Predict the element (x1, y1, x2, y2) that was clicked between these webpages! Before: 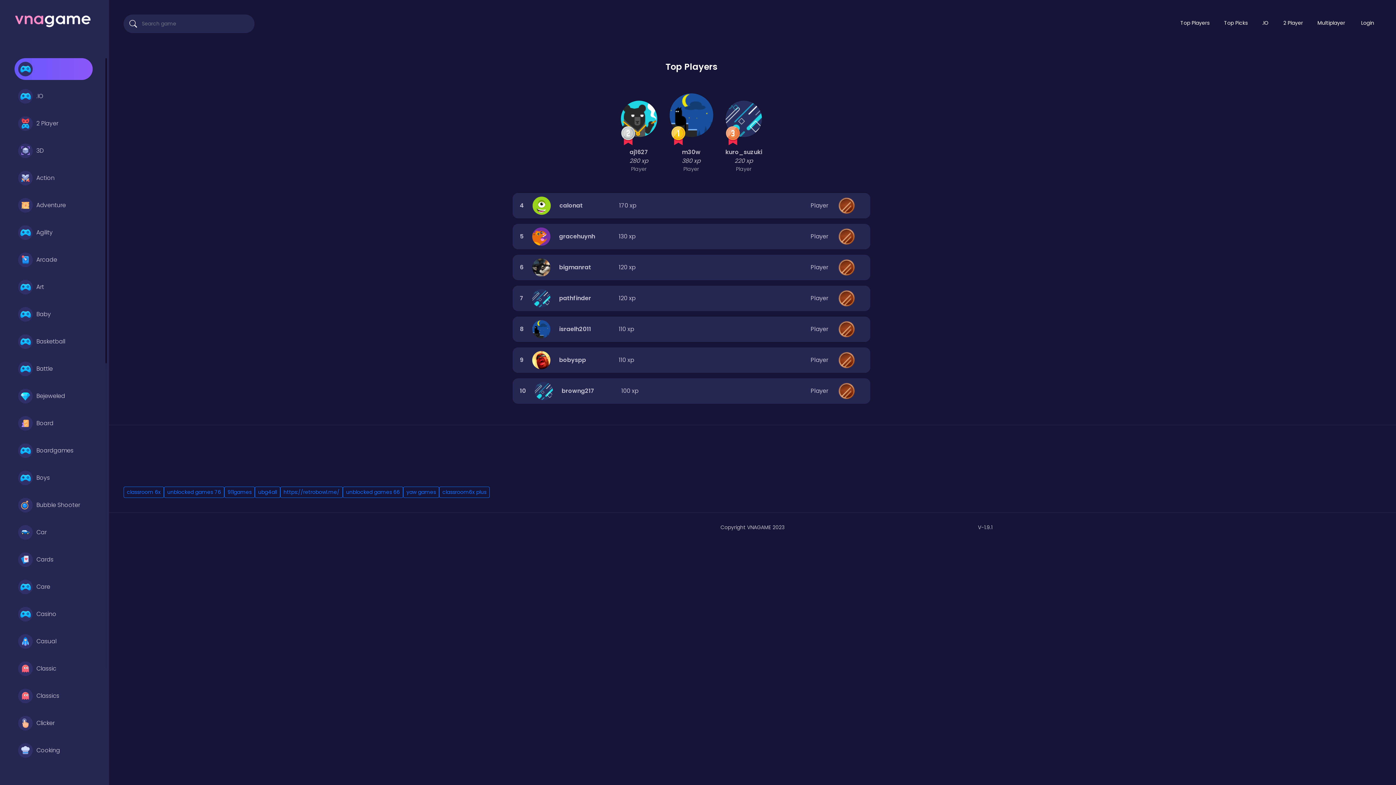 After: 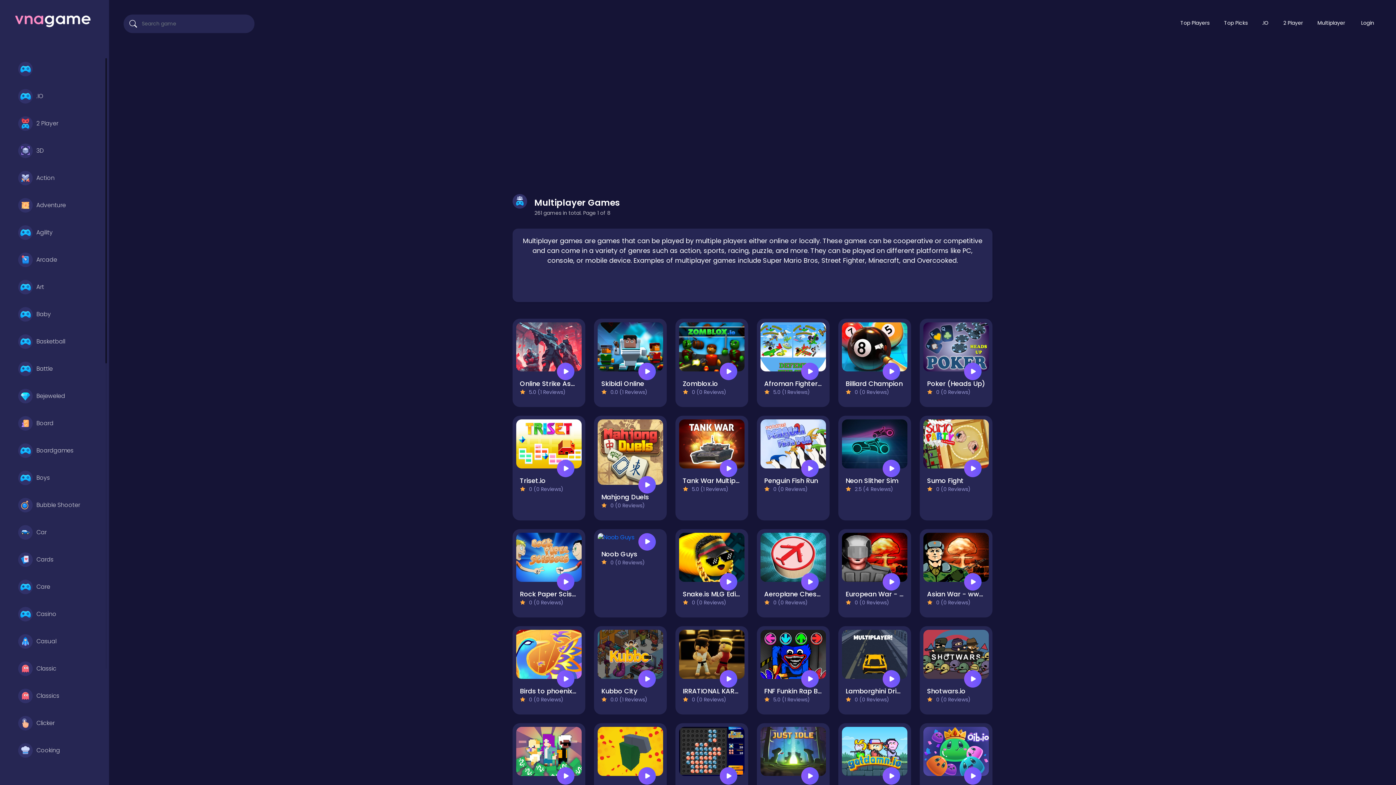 Action: bbox: (1310, 14, 1352, 31) label: Multiplayer